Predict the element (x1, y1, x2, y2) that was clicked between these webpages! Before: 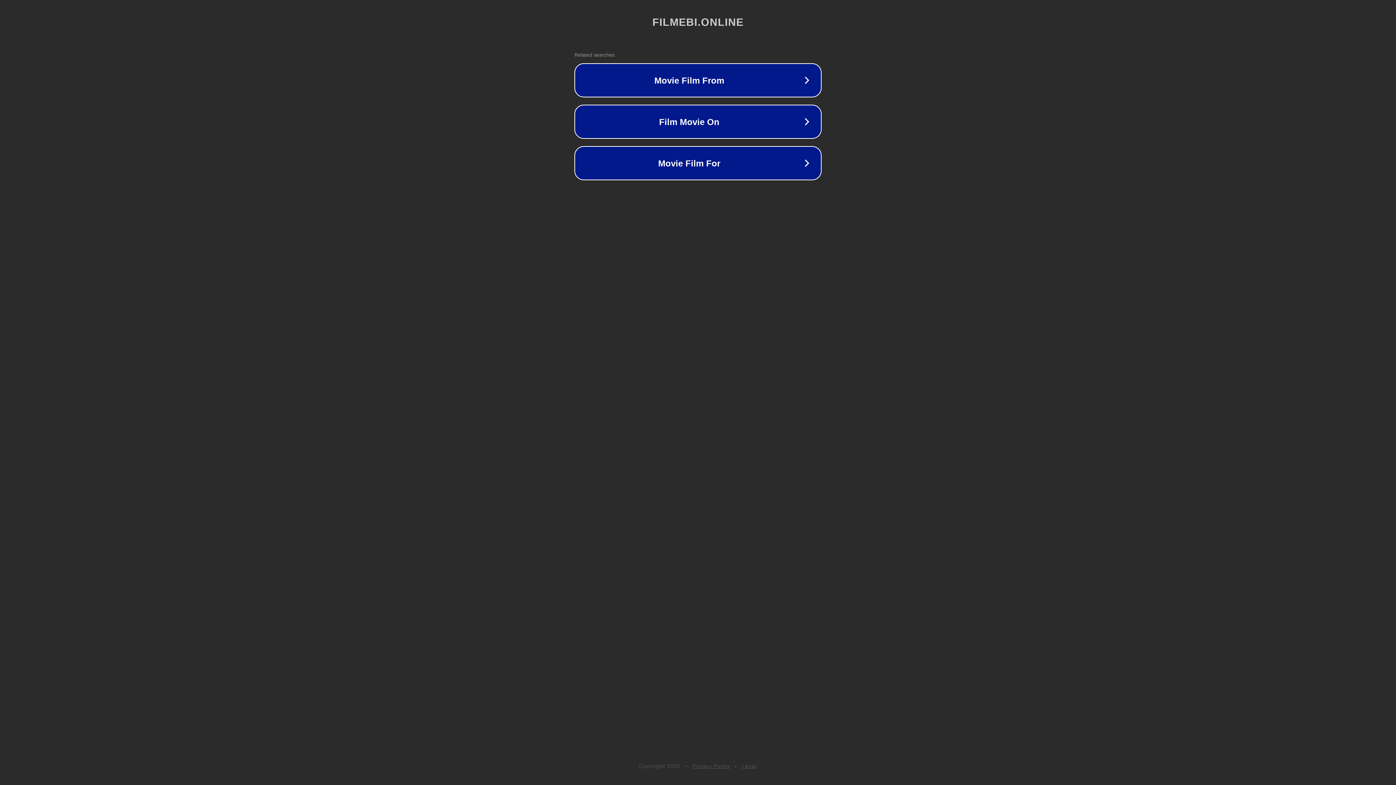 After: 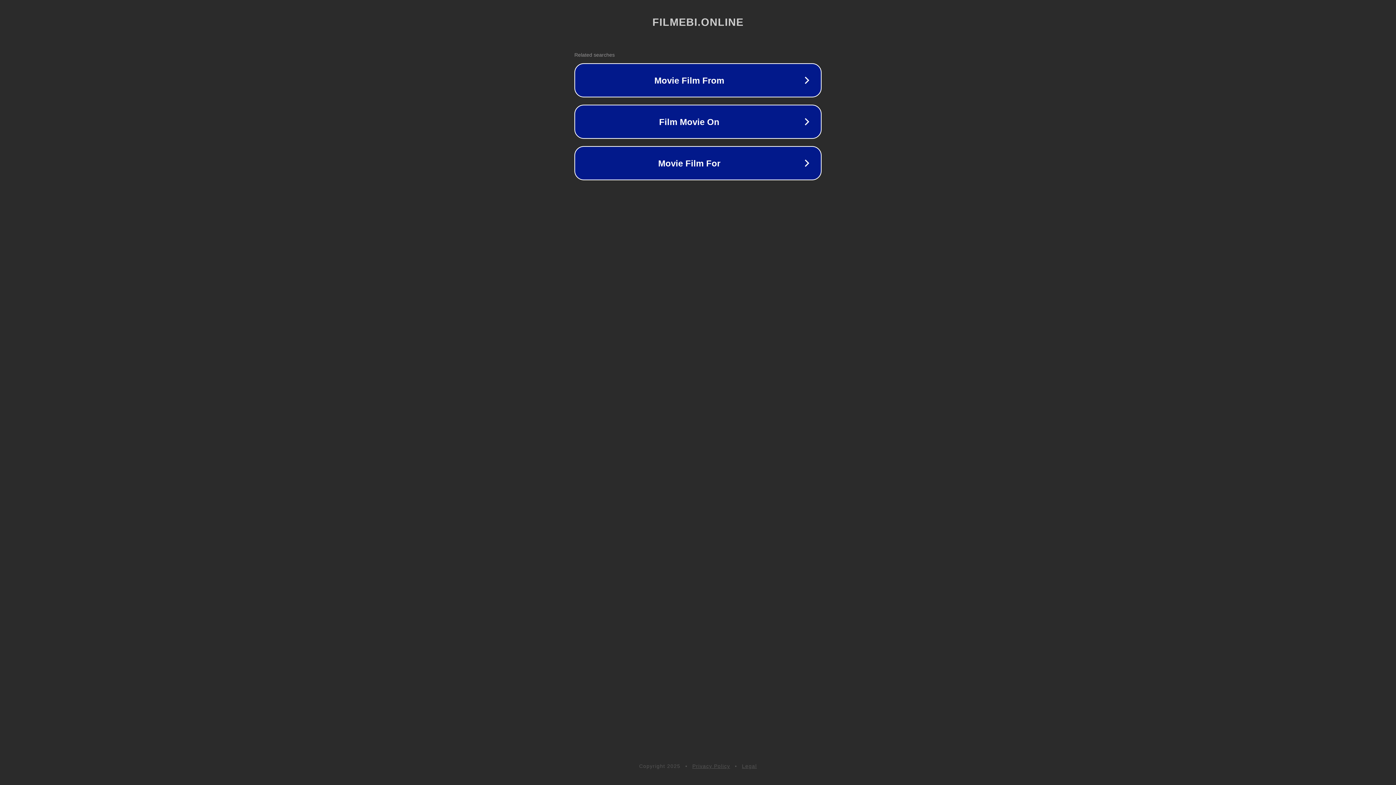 Action: label: Privacy Policy bbox: (692, 763, 730, 769)